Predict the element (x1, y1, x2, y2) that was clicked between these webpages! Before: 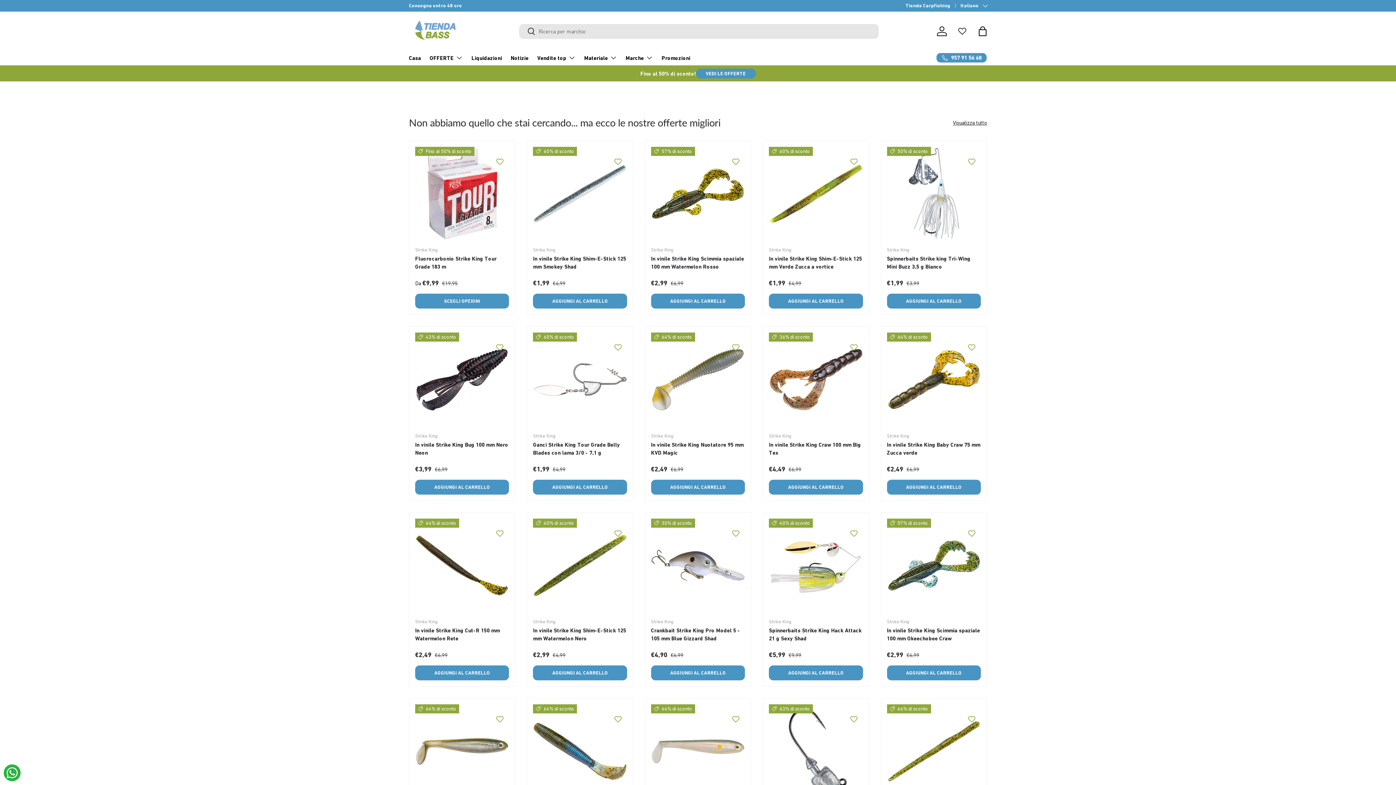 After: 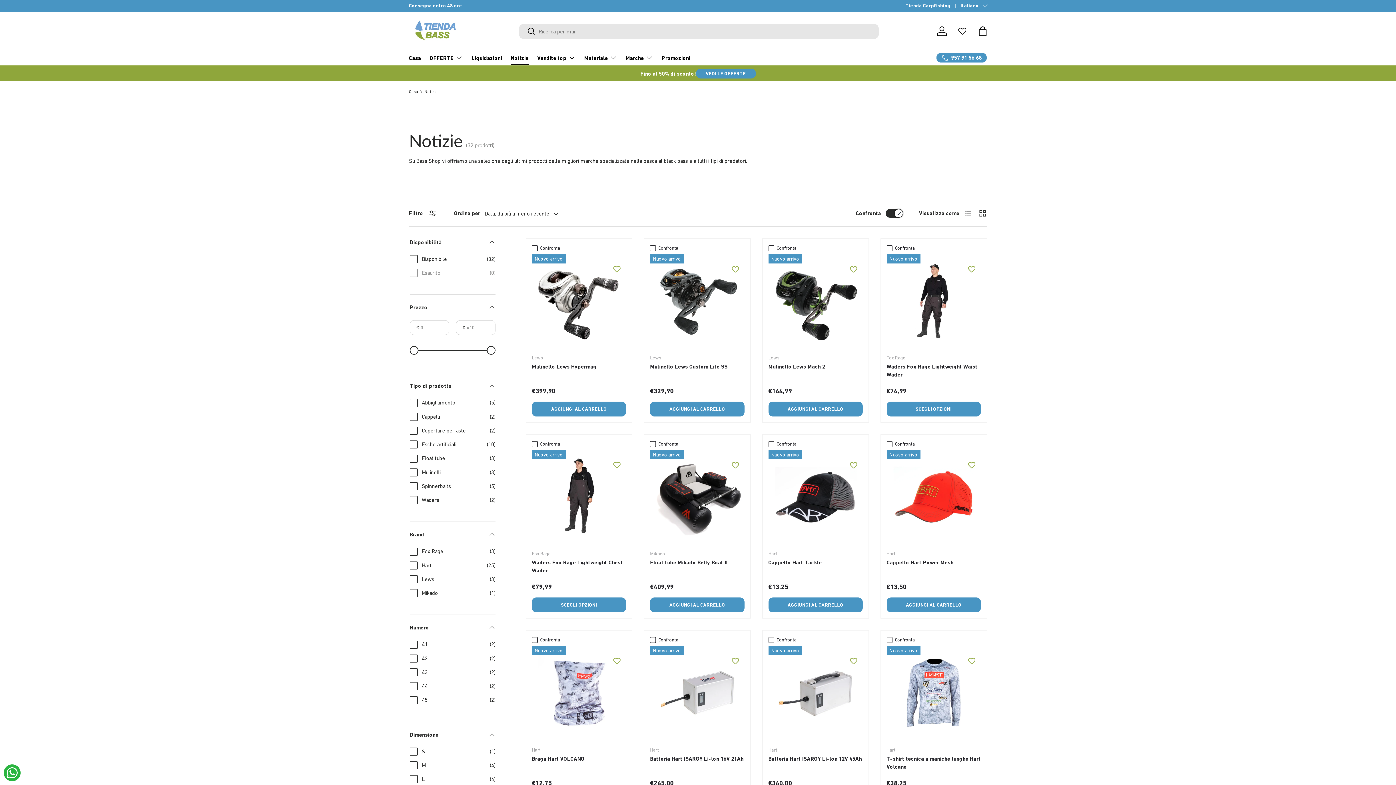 Action: bbox: (510, 51, 528, 65) label: Notizie